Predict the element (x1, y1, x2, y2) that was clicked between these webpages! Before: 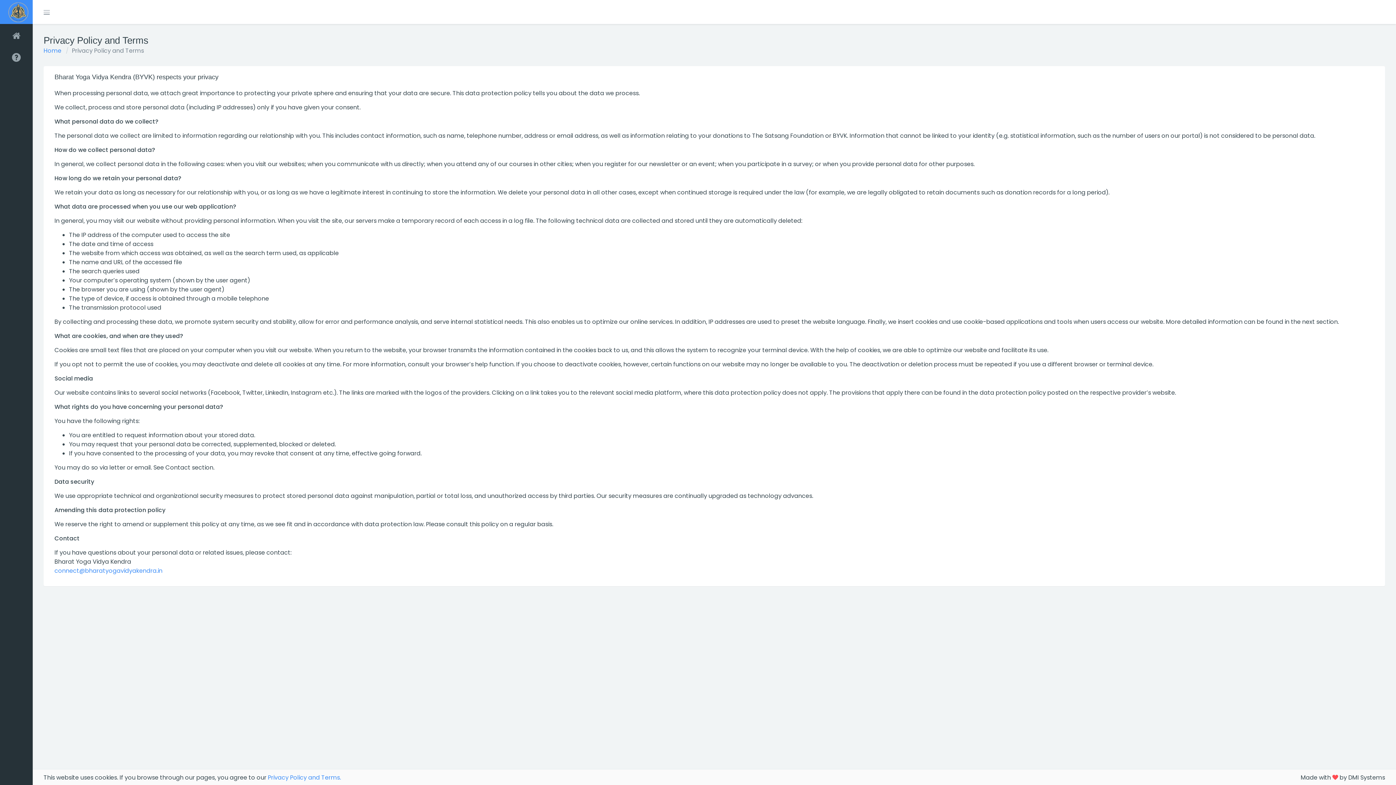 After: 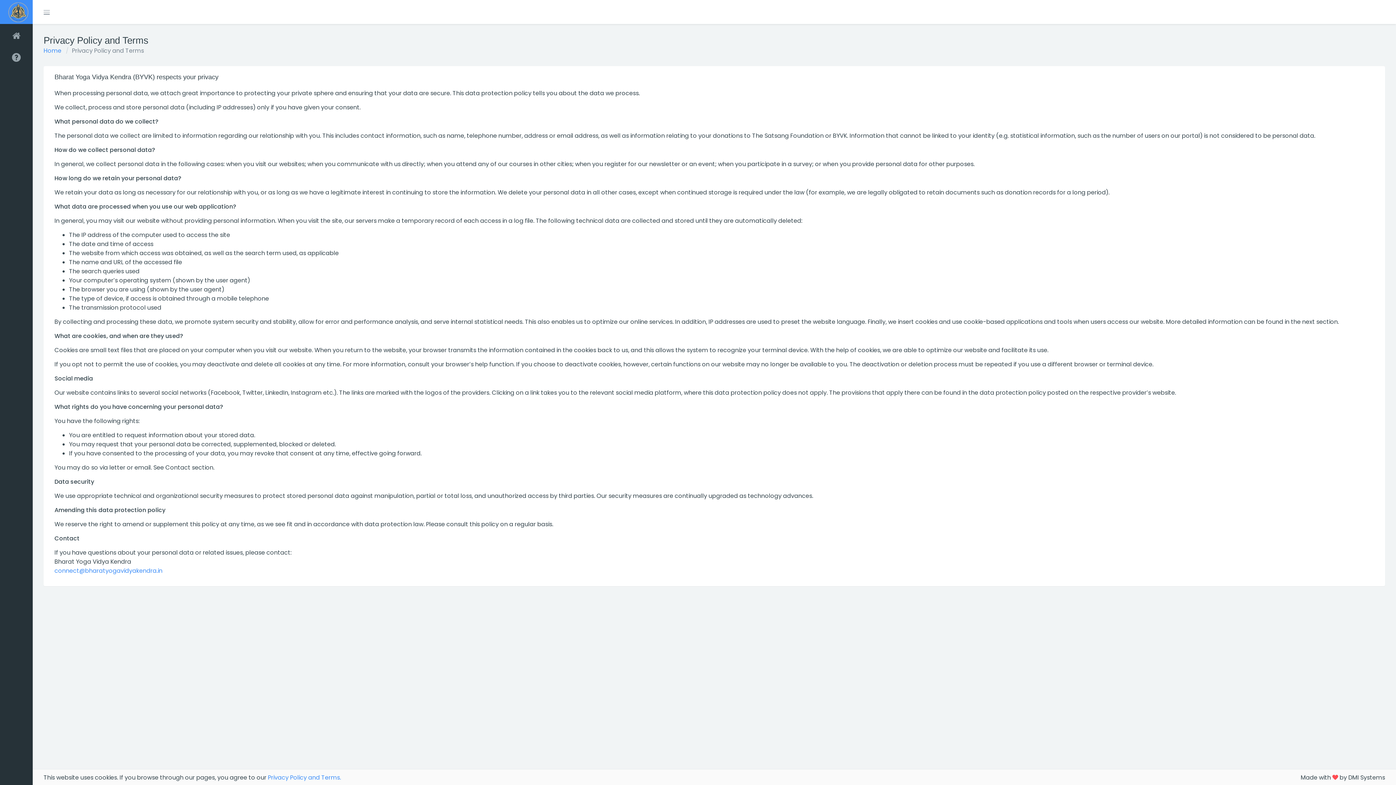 Action: bbox: (268, 773, 341, 782) label: Privacy Policy and Terms.